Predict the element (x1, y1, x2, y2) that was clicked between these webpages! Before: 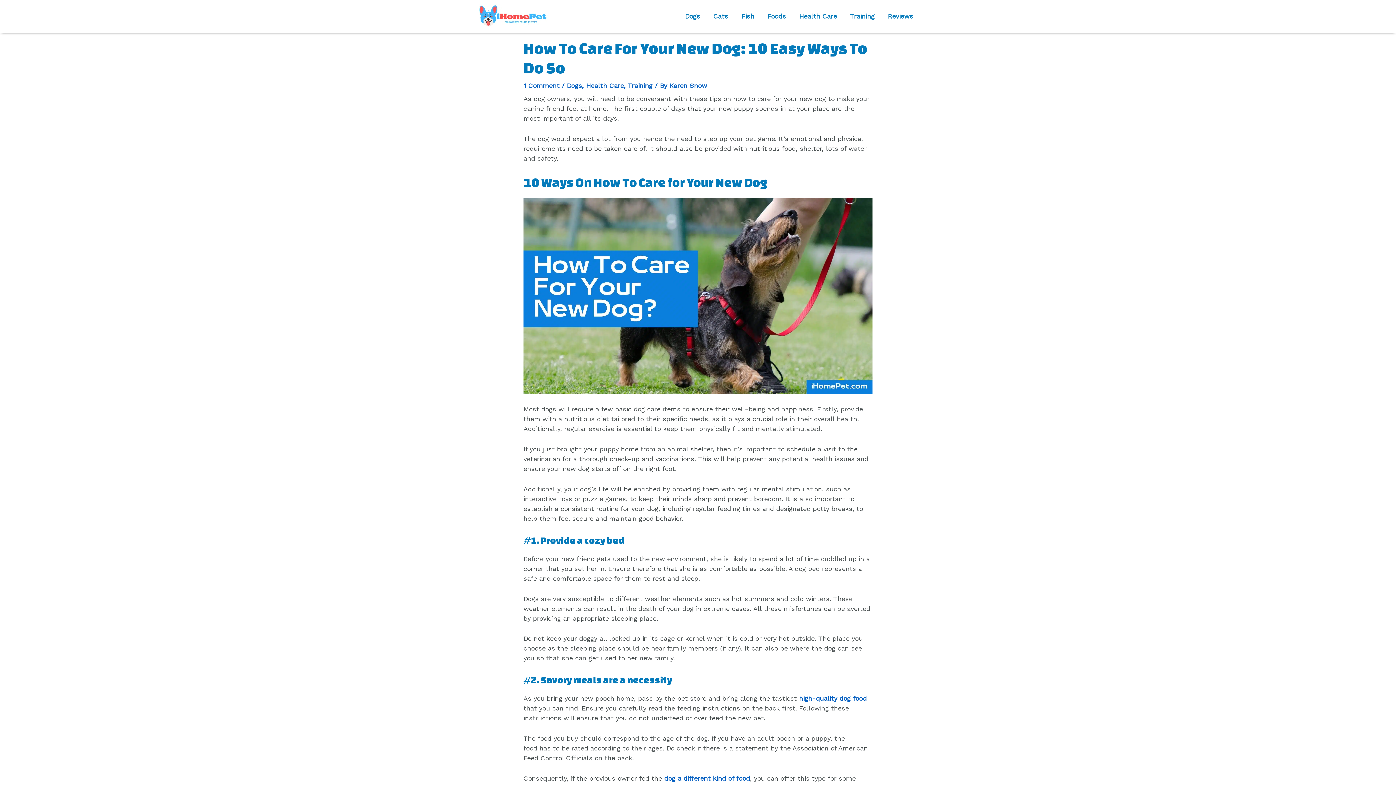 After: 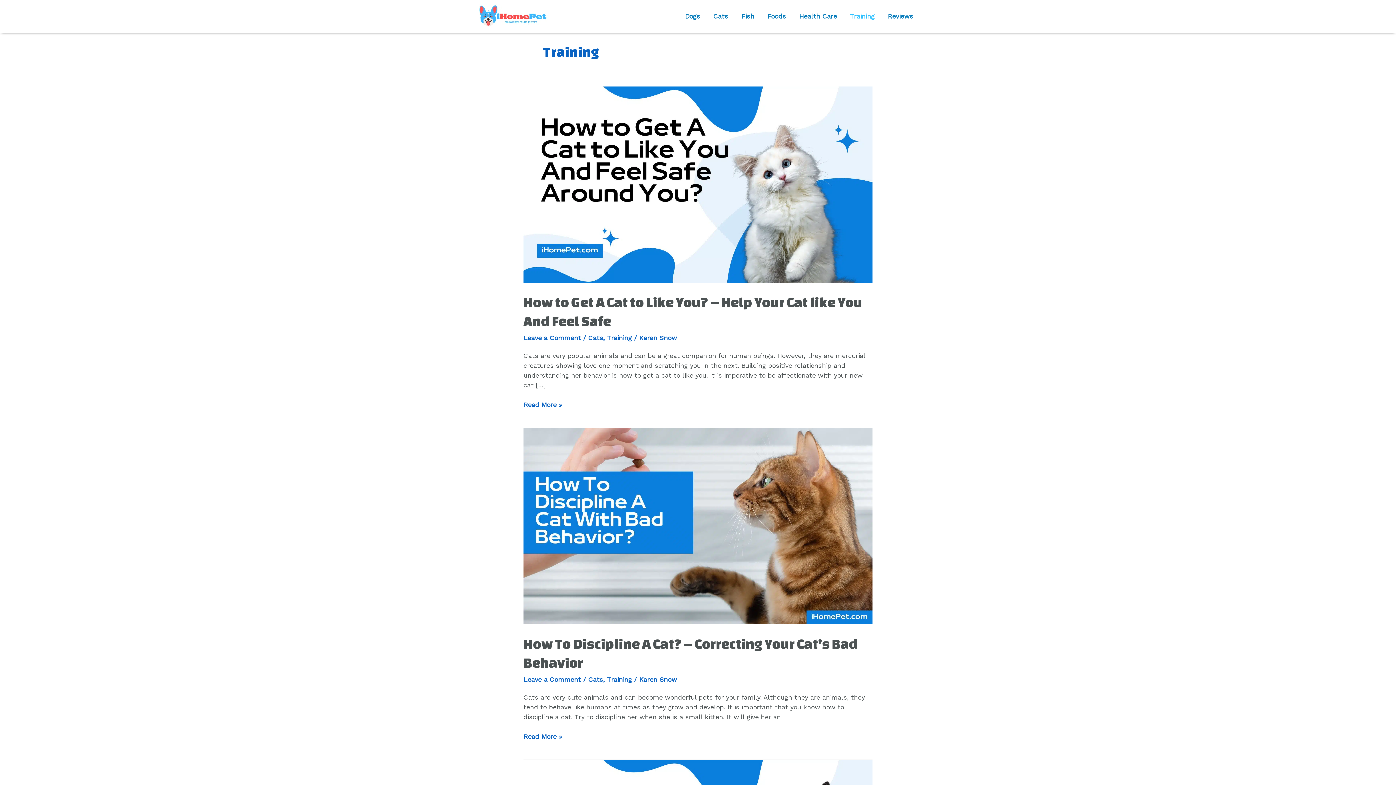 Action: label: Training bbox: (628, 81, 652, 89)